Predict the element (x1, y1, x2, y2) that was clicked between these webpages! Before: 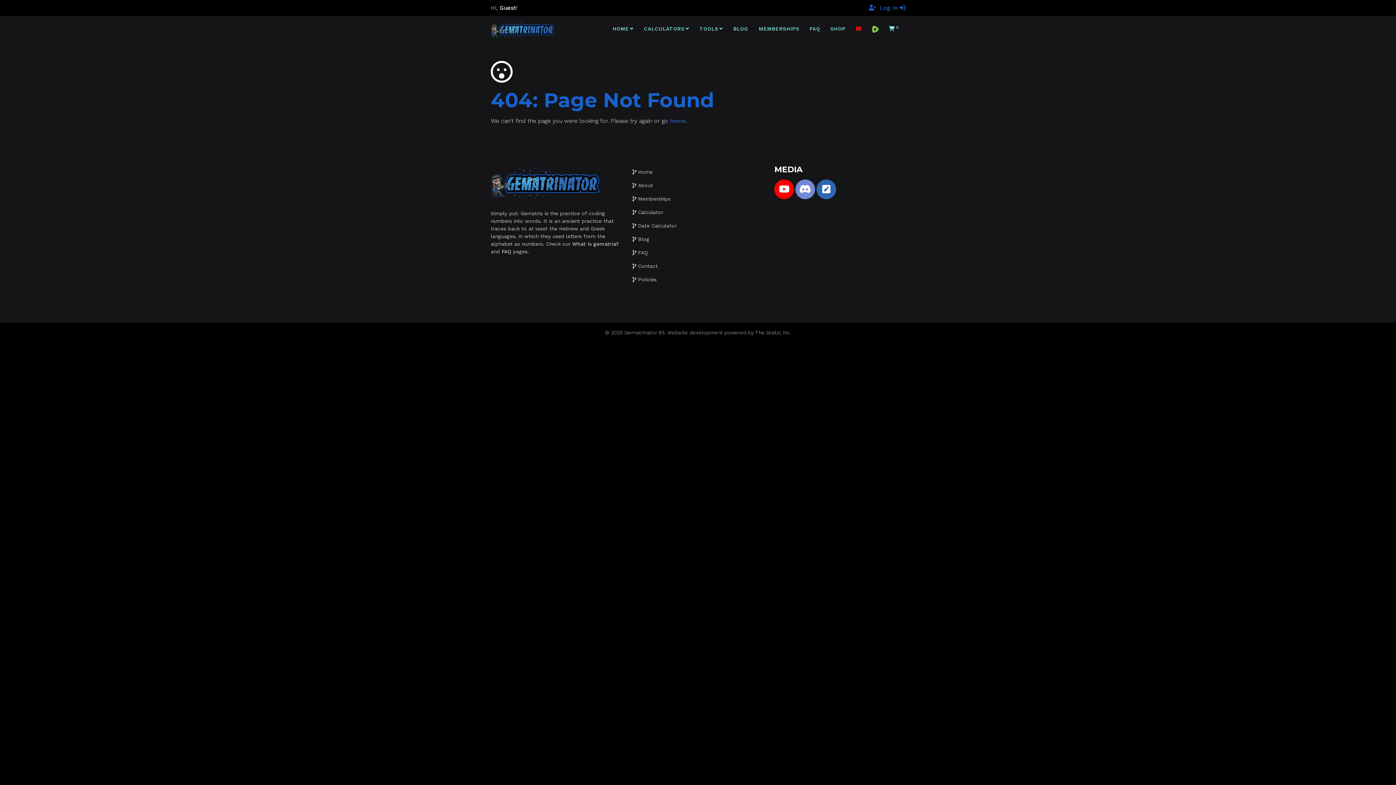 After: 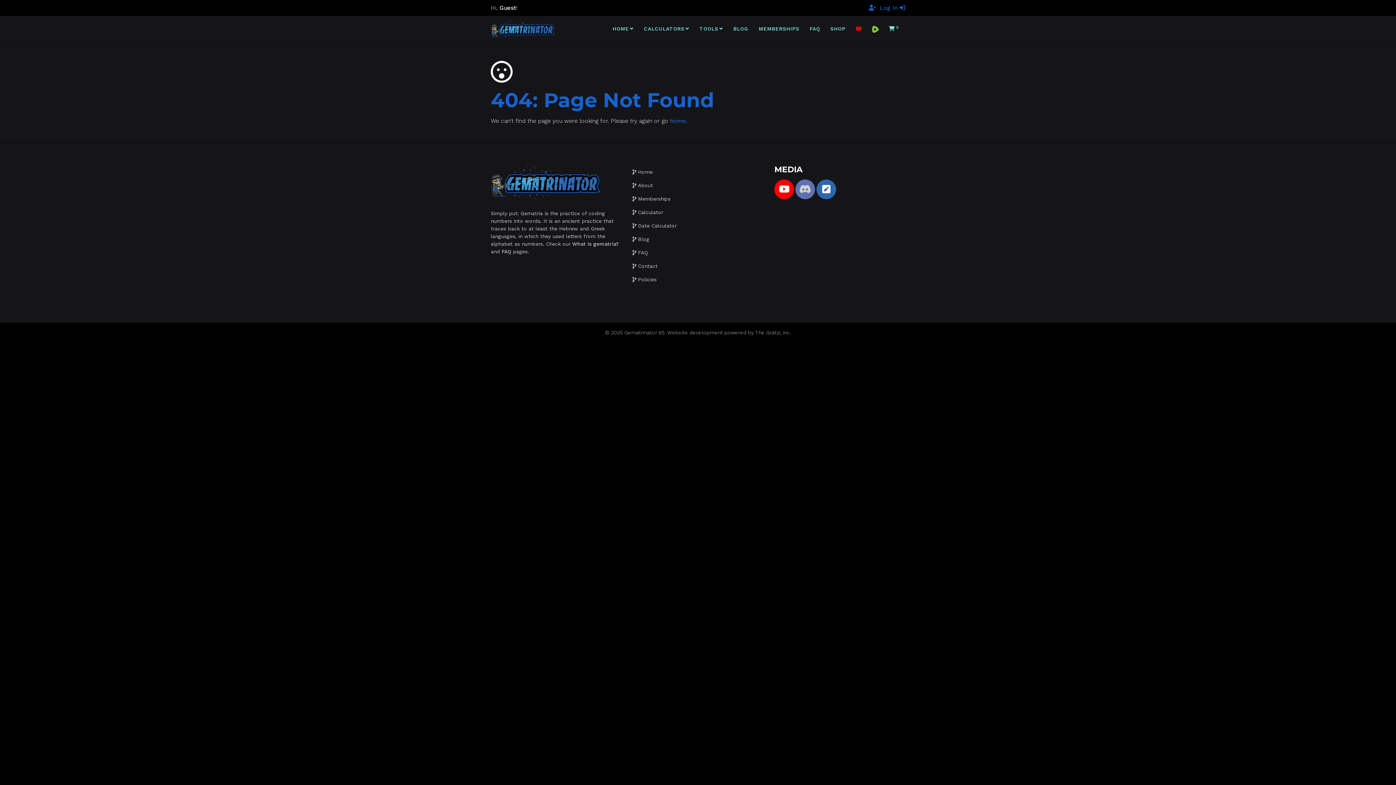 Action: bbox: (795, 179, 815, 199)